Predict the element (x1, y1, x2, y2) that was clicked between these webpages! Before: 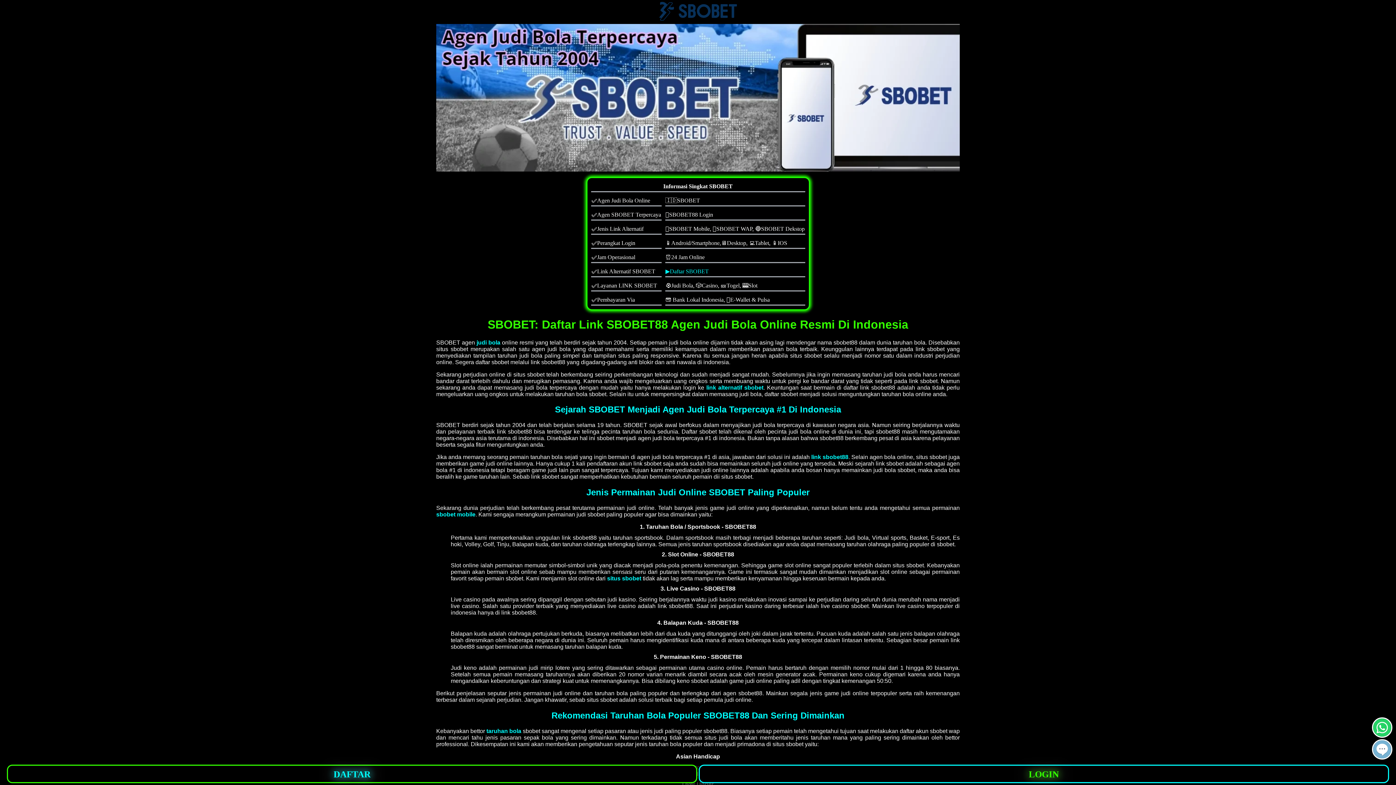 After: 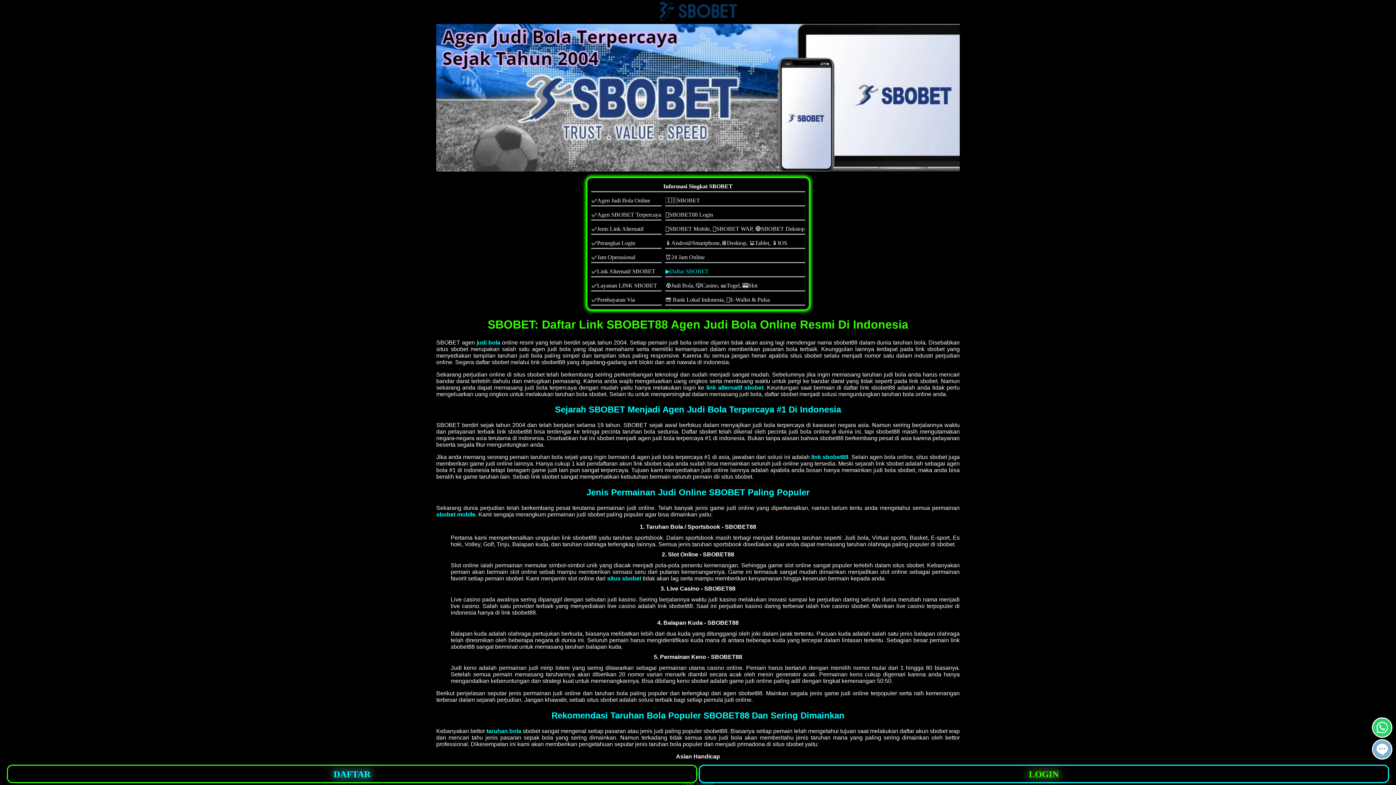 Action: bbox: (1372, 717, 1392, 738) label: whatsapp button